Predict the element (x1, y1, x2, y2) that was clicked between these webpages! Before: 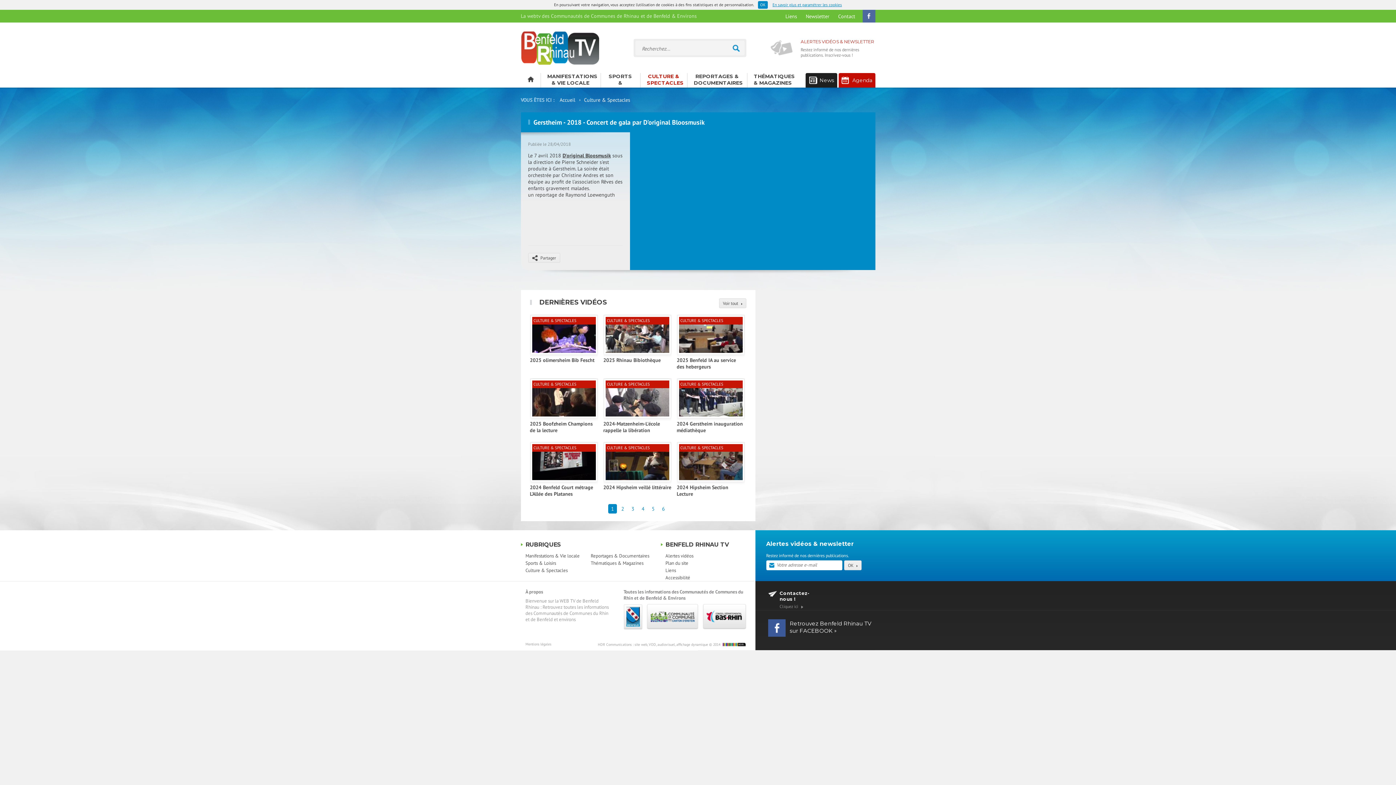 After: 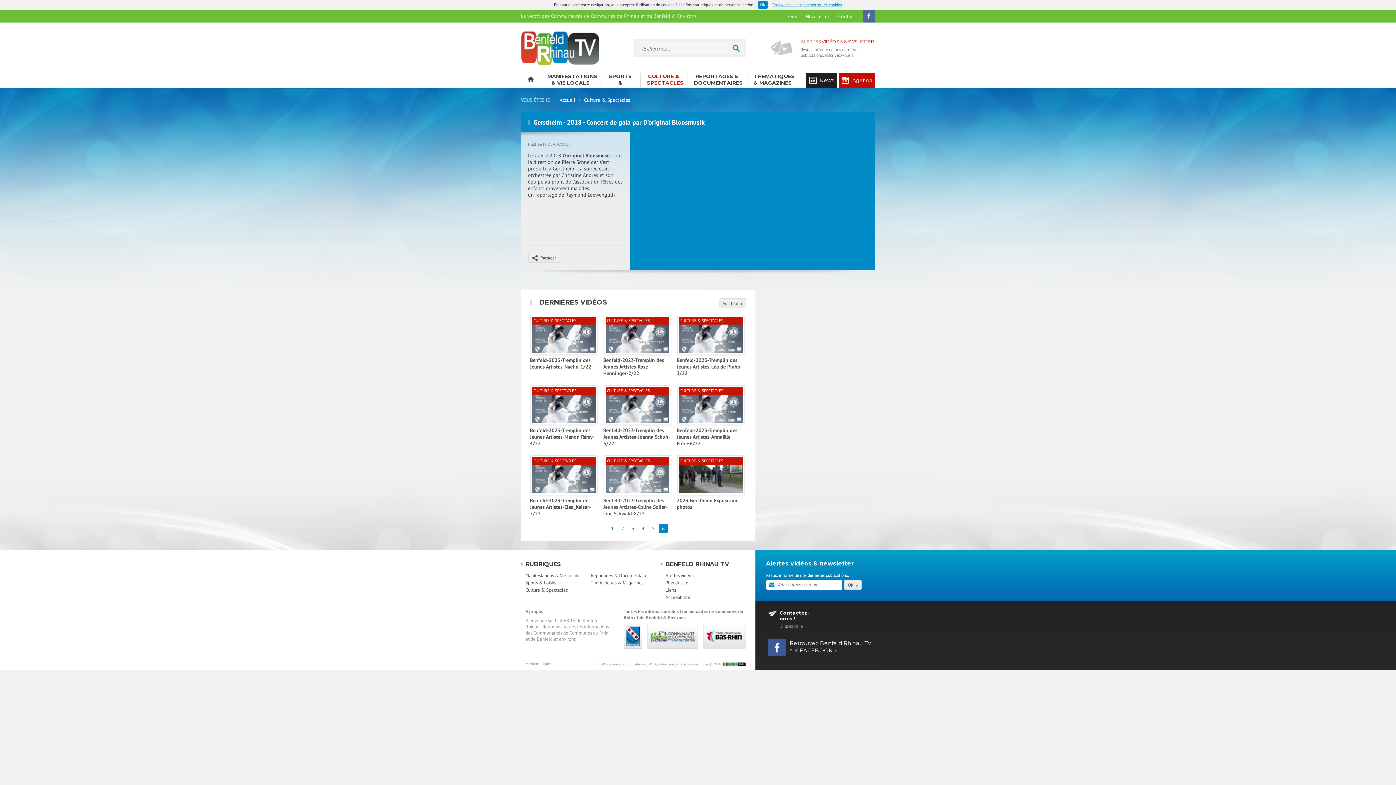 Action: label: 6 bbox: (659, 504, 668, 513)